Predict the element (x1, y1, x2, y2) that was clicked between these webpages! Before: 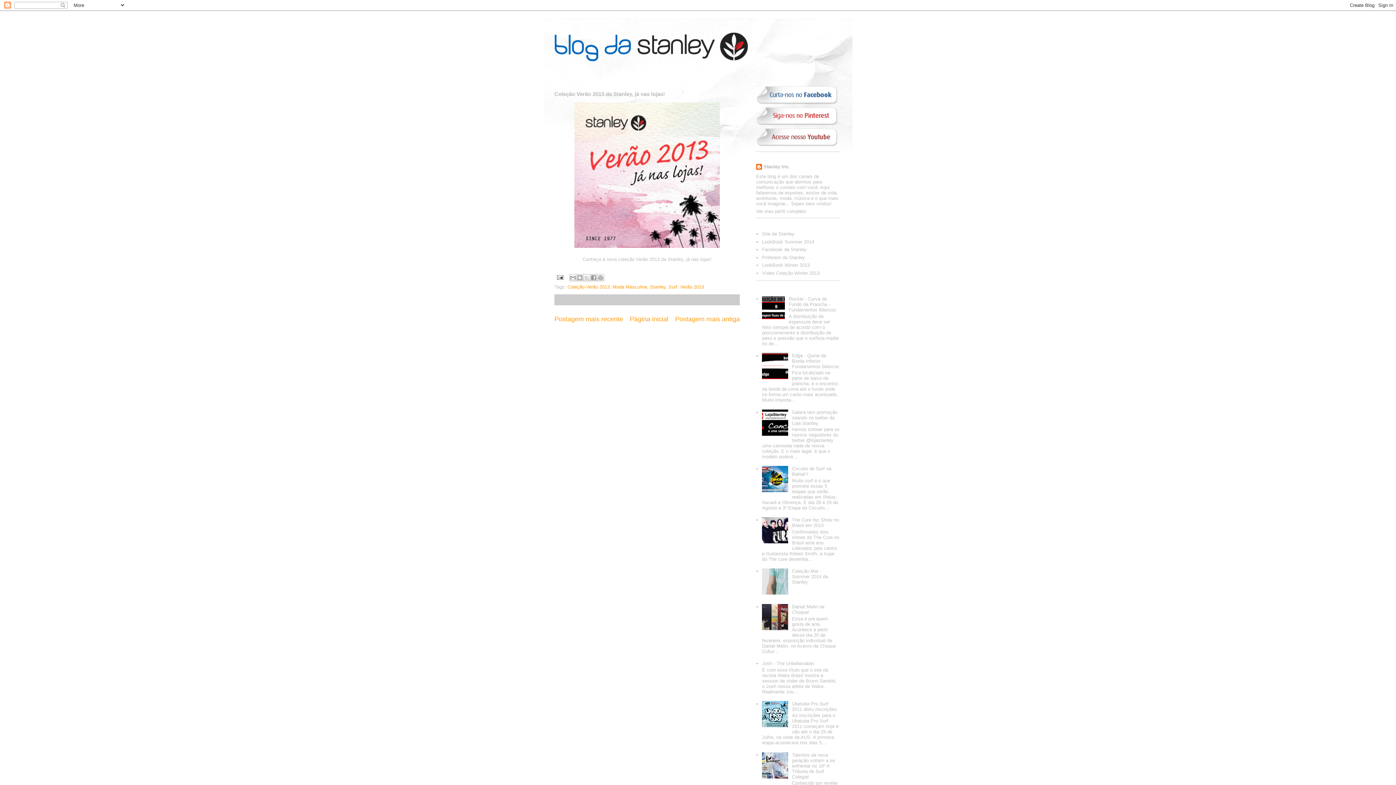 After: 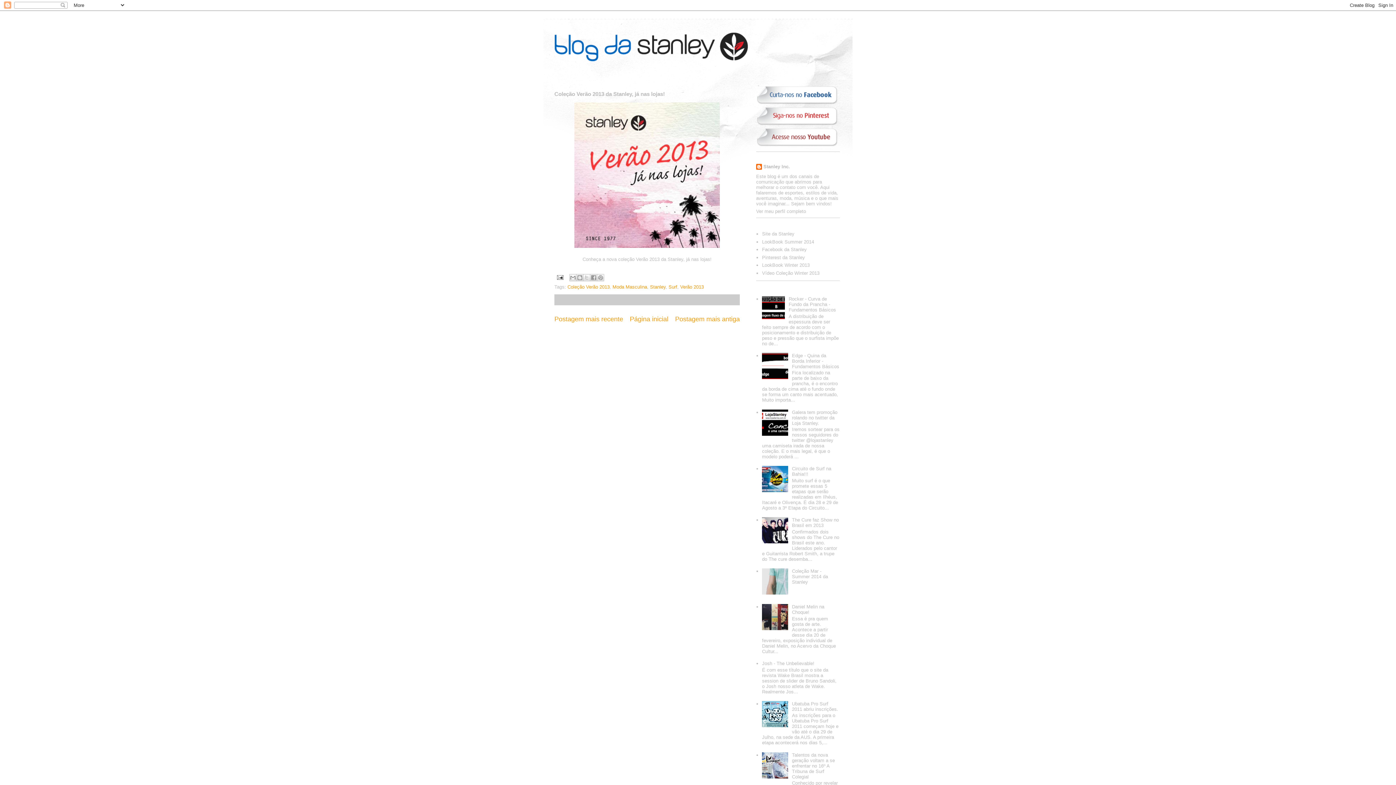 Action: bbox: (756, 100, 840, 105)